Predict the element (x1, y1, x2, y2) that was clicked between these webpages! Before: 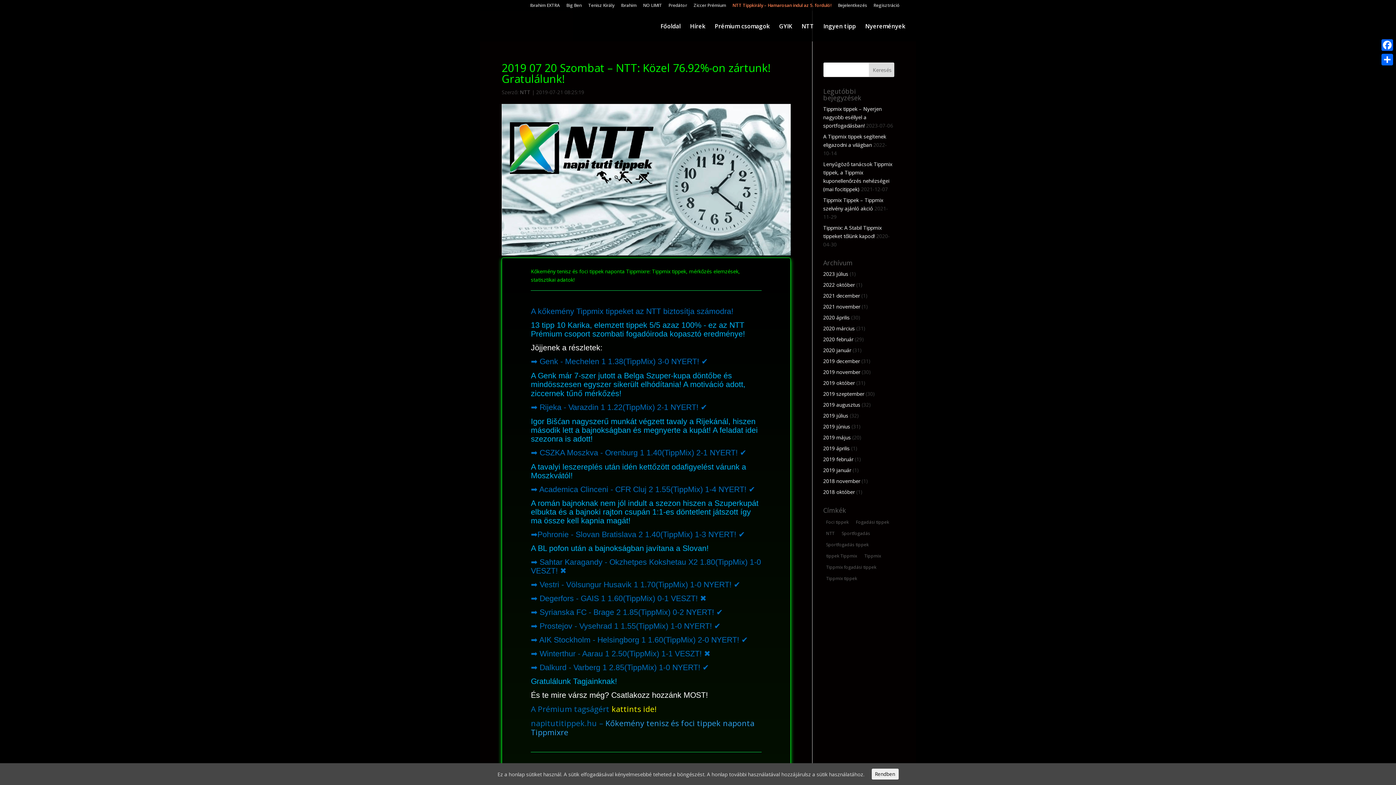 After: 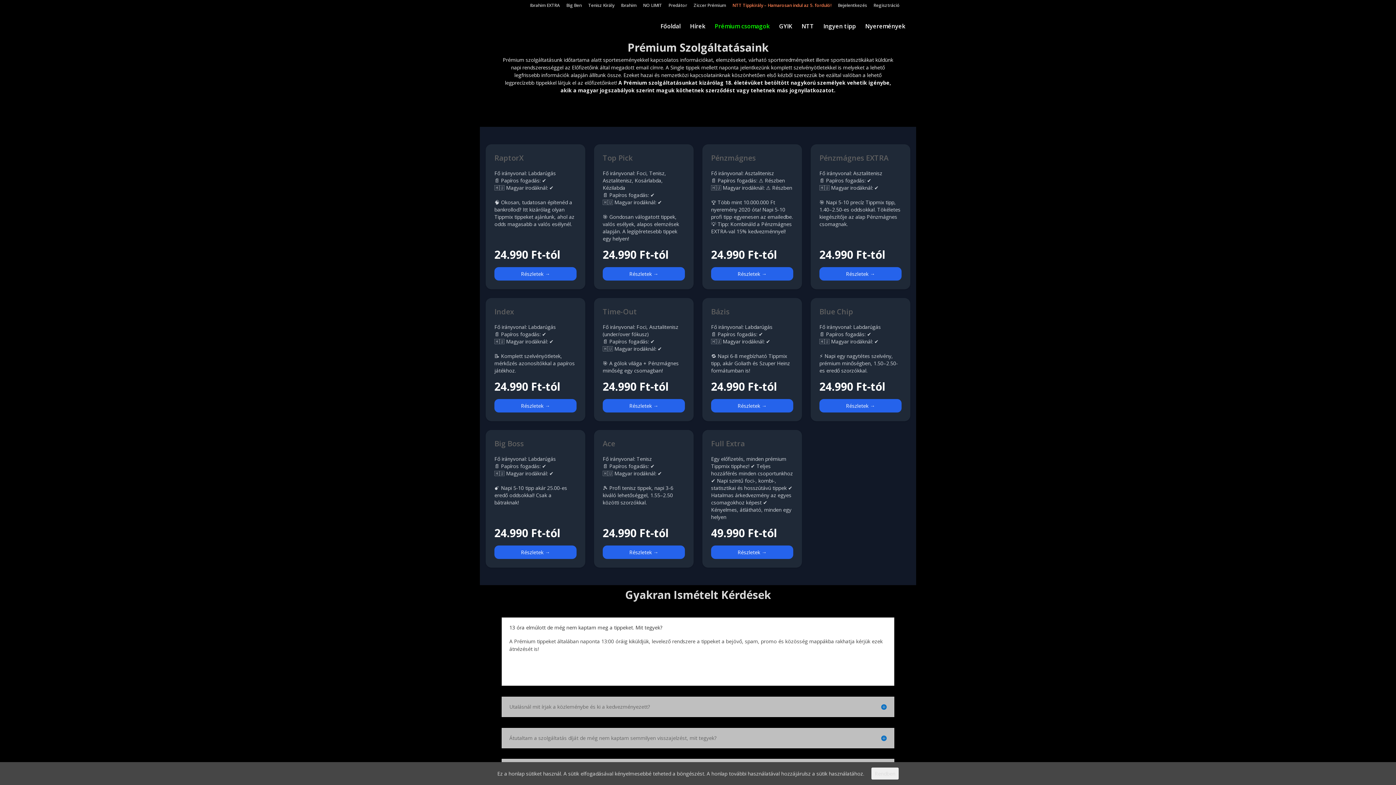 Action: label: kattints ide! bbox: (611, 703, 656, 714)